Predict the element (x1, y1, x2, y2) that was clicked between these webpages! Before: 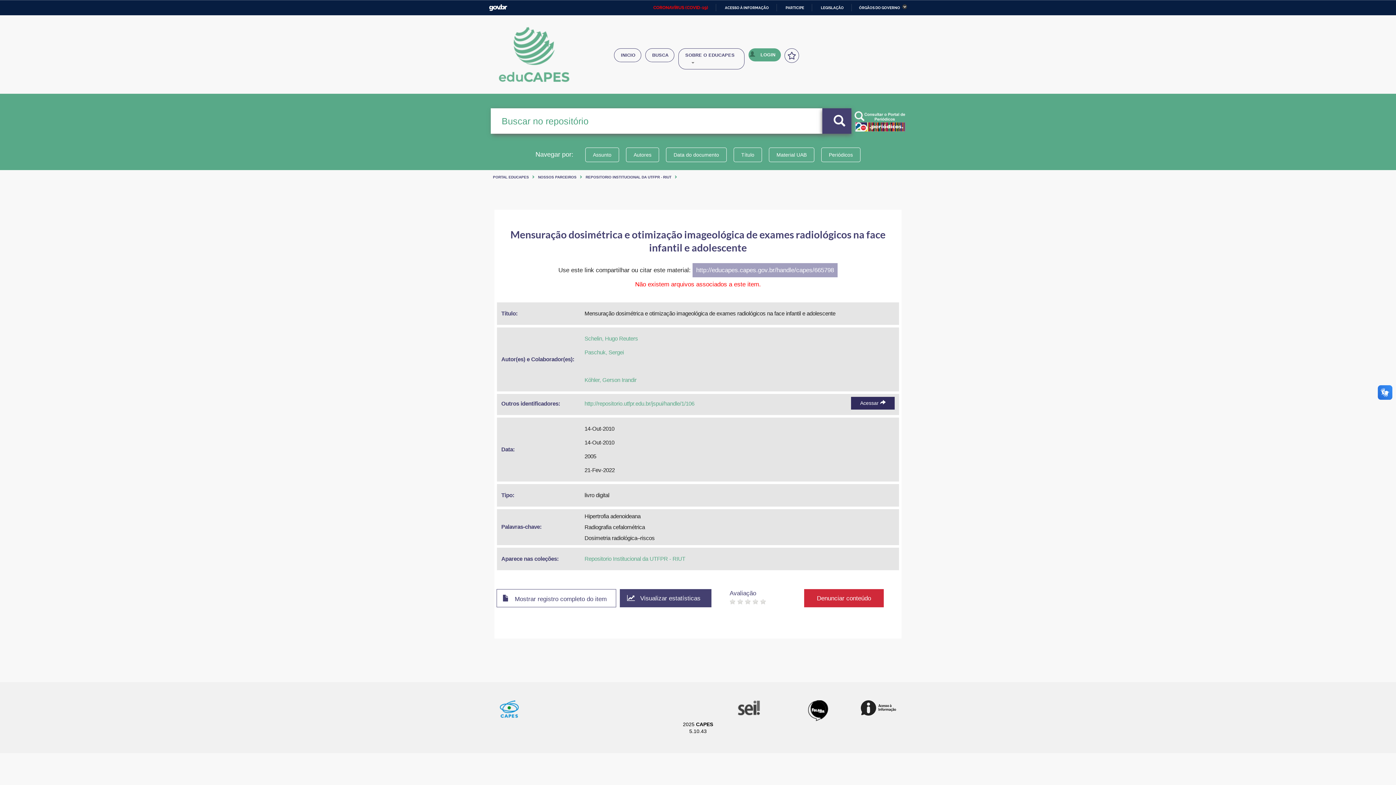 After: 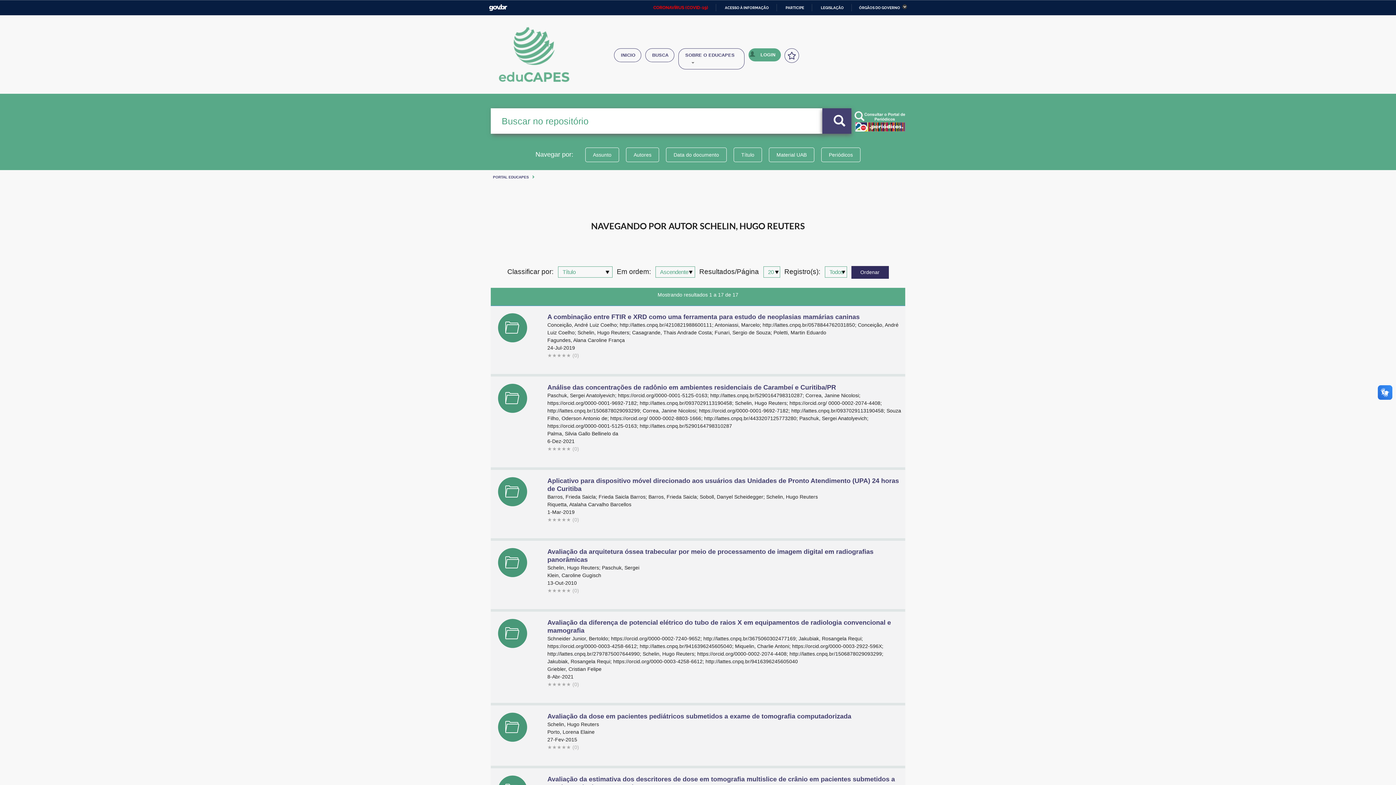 Action: bbox: (584, 335, 638, 341) label: Schelin, Hugo Reuters